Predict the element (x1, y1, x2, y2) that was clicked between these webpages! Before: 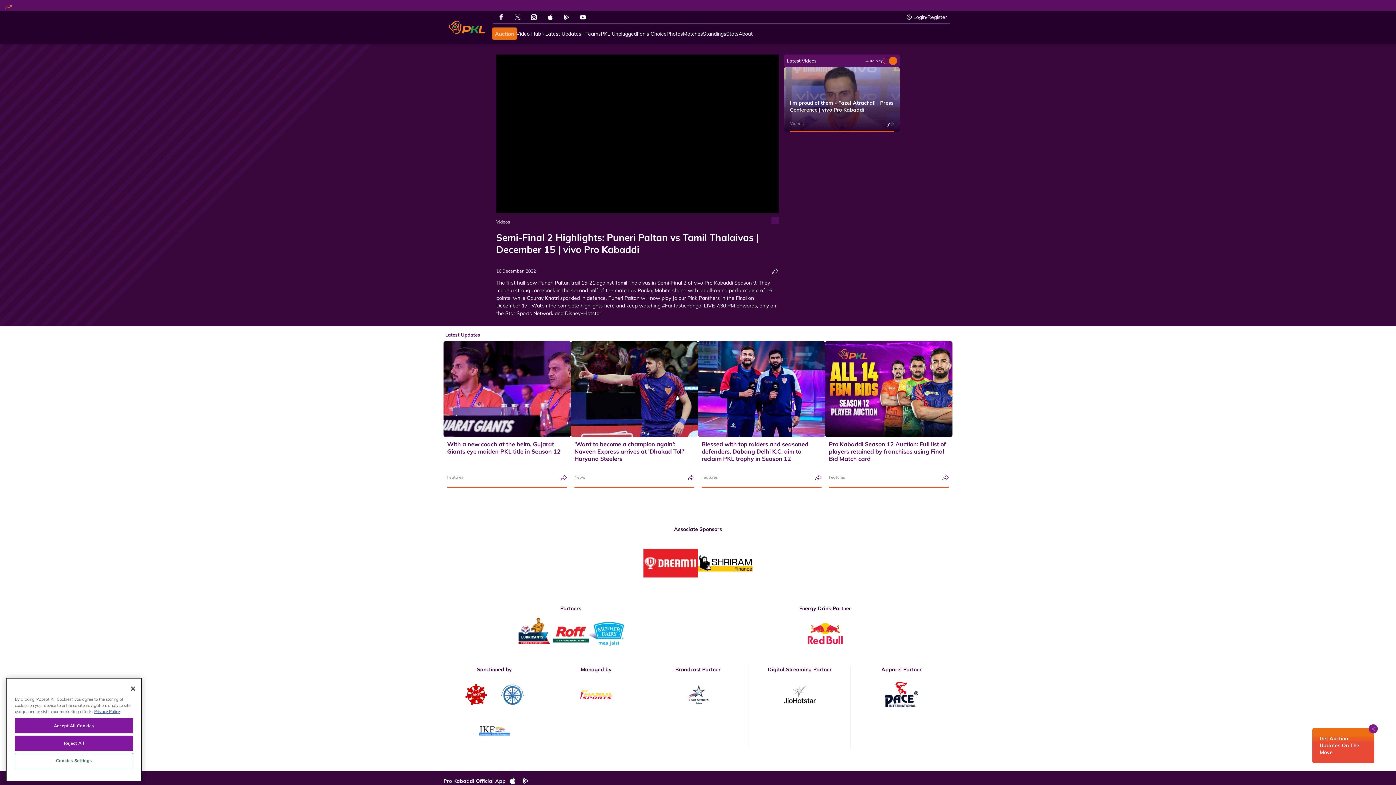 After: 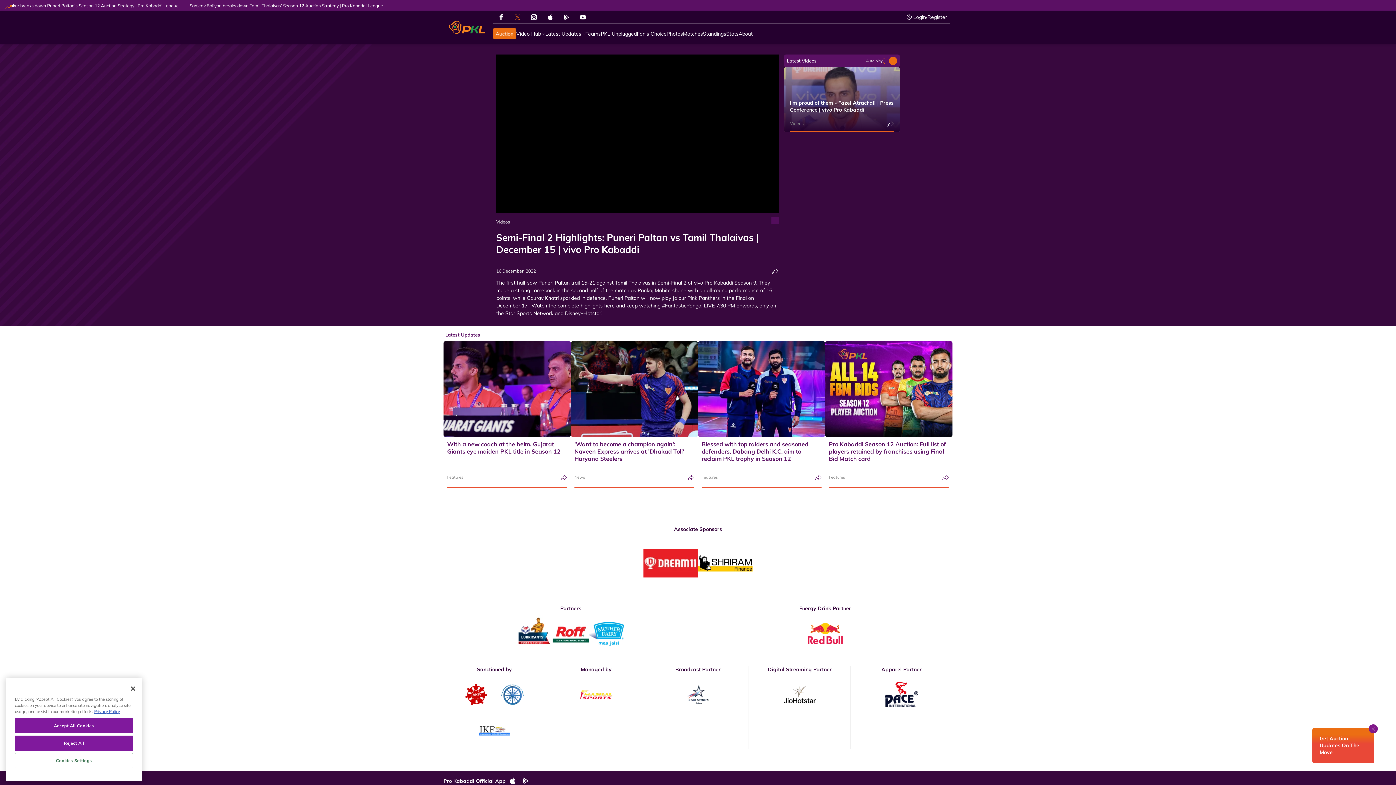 Action: bbox: (515, 13, 520, 20) label: pro kabaddi twitter link